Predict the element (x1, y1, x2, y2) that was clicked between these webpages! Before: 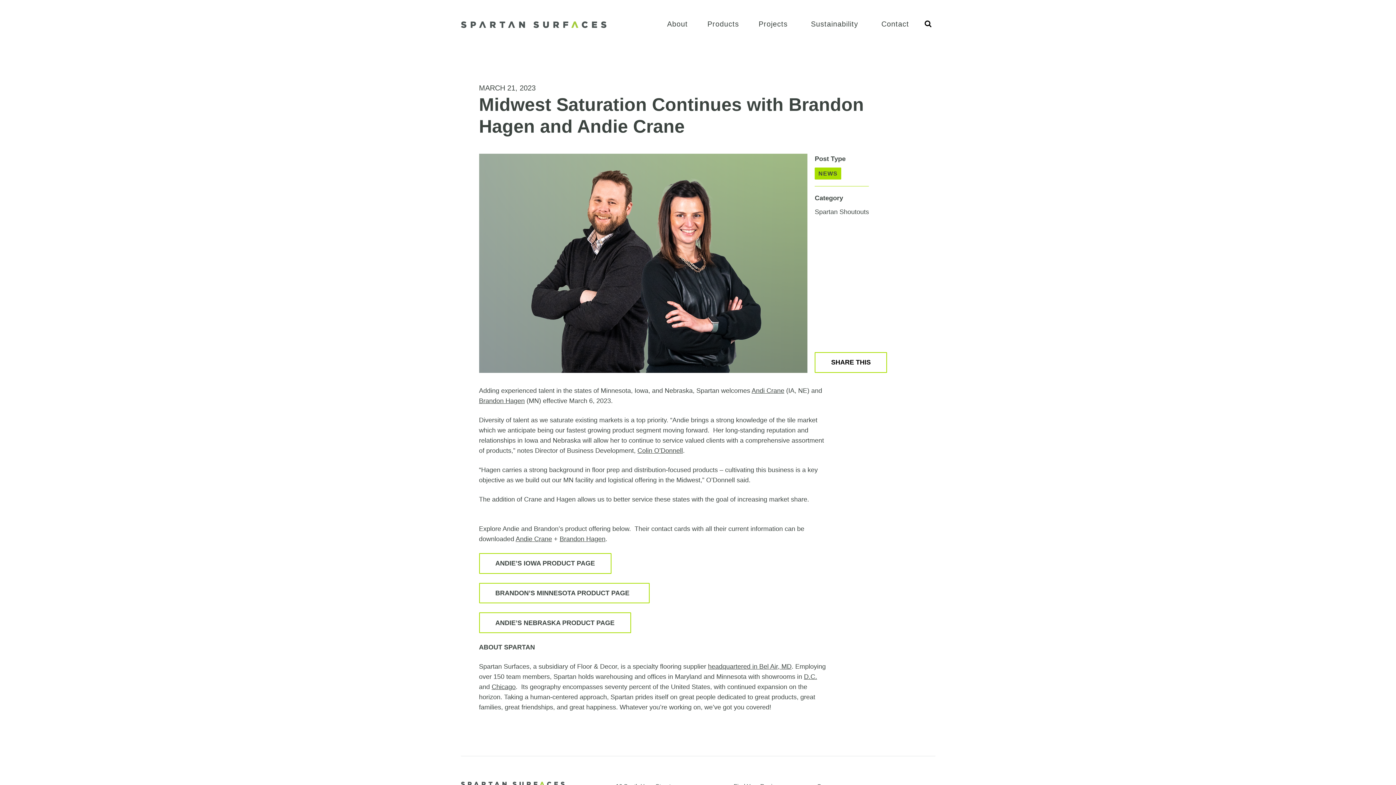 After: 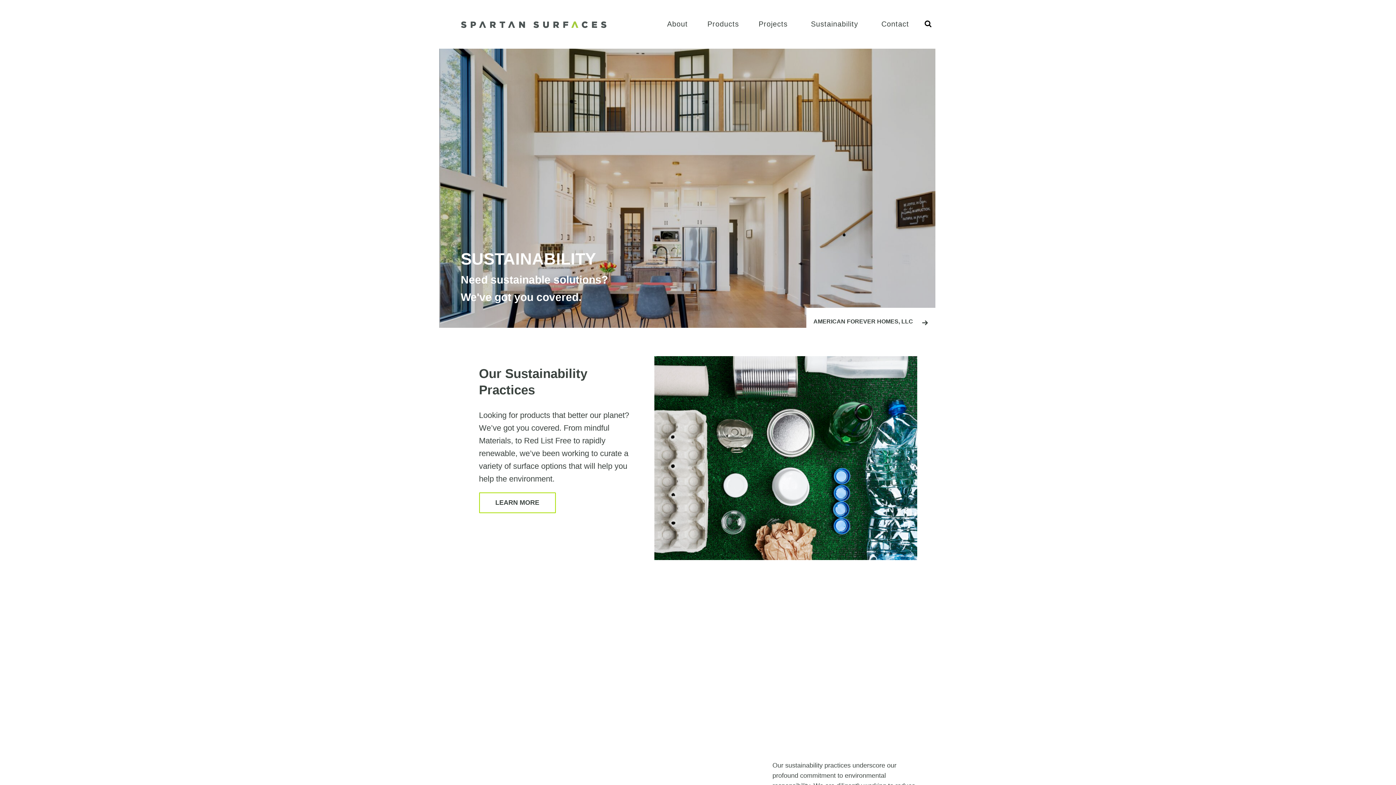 Action: label: Sustainability bbox: (811, 18, 858, 31)